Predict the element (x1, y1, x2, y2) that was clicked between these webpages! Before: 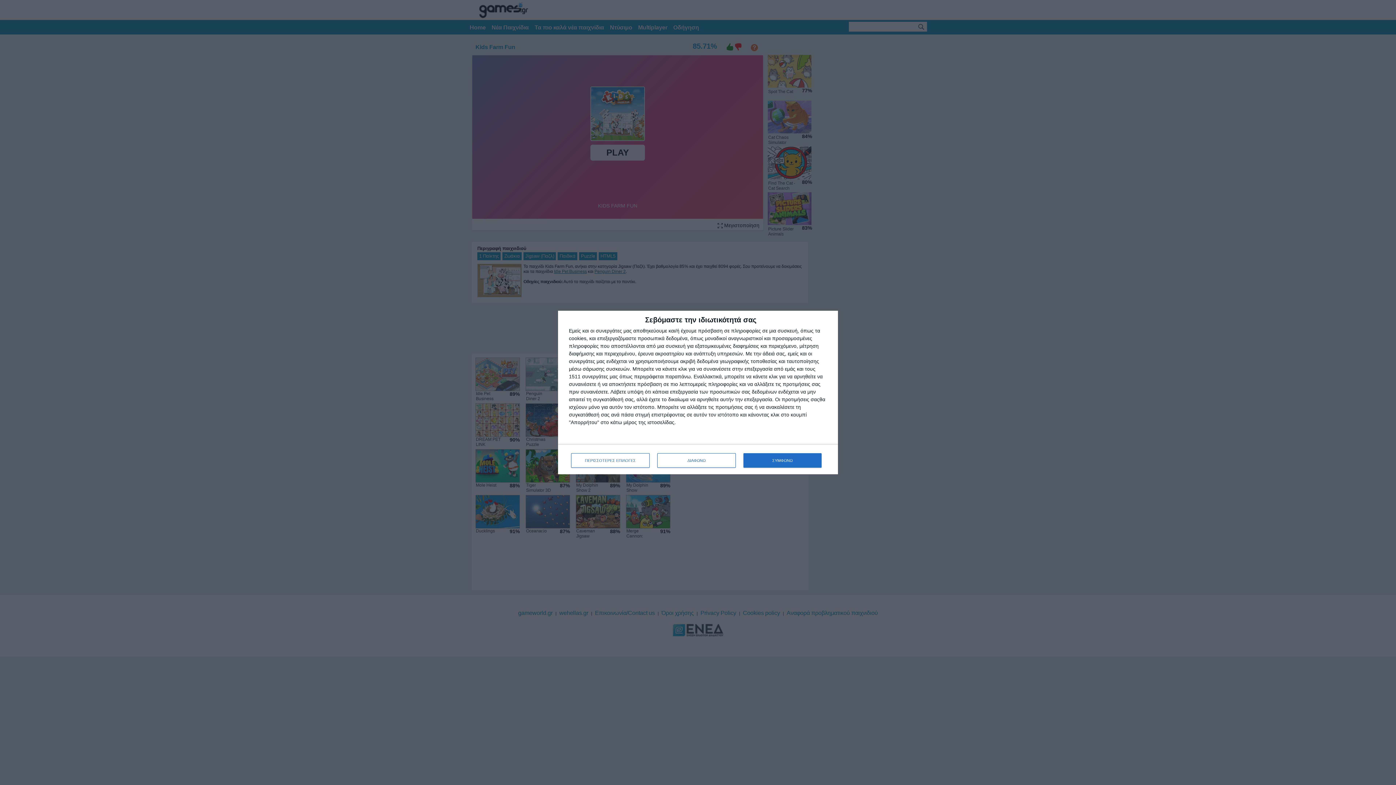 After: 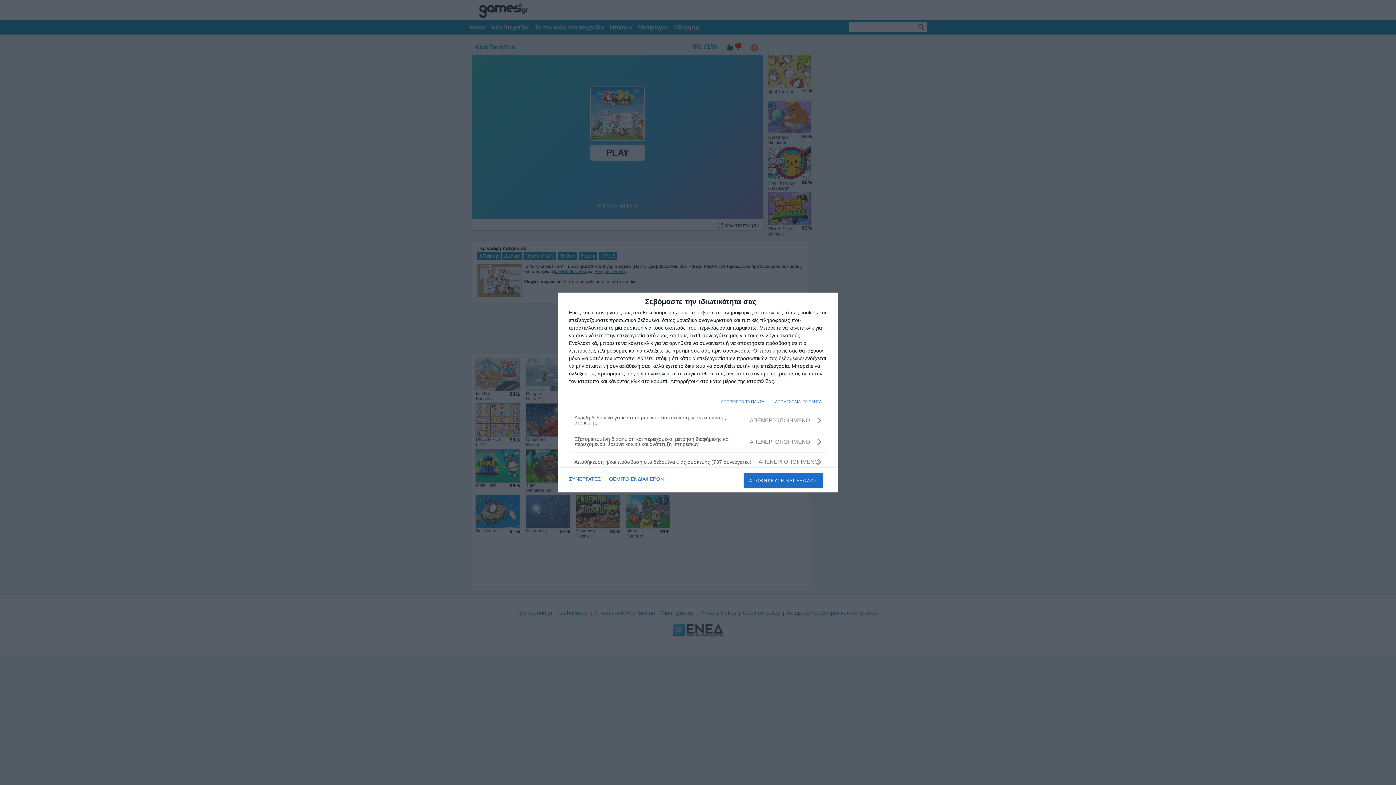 Action: label: ΠΕΡΙΣΣΟΤΕΡΕΣ ΕΠΙΛΟΓΕΣ bbox: (571, 453, 649, 468)